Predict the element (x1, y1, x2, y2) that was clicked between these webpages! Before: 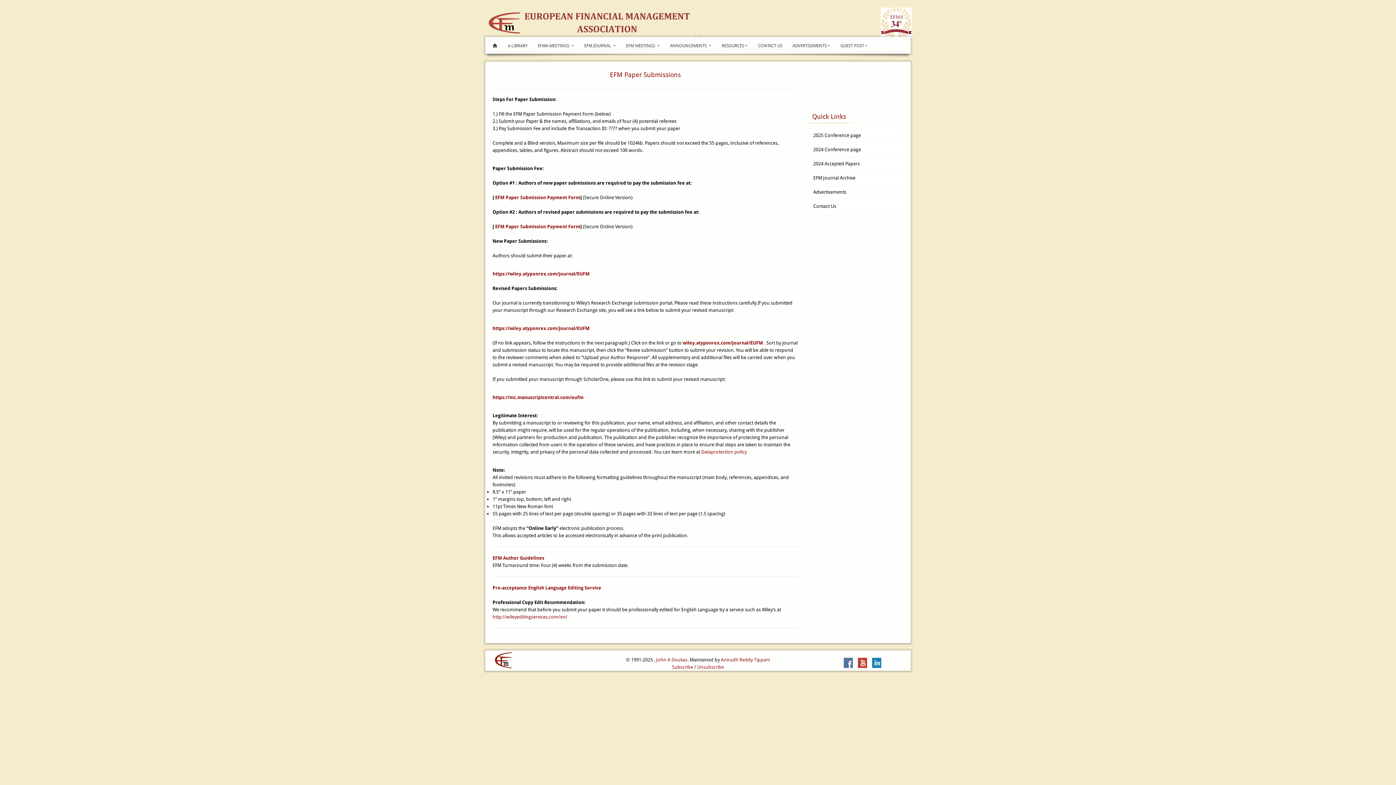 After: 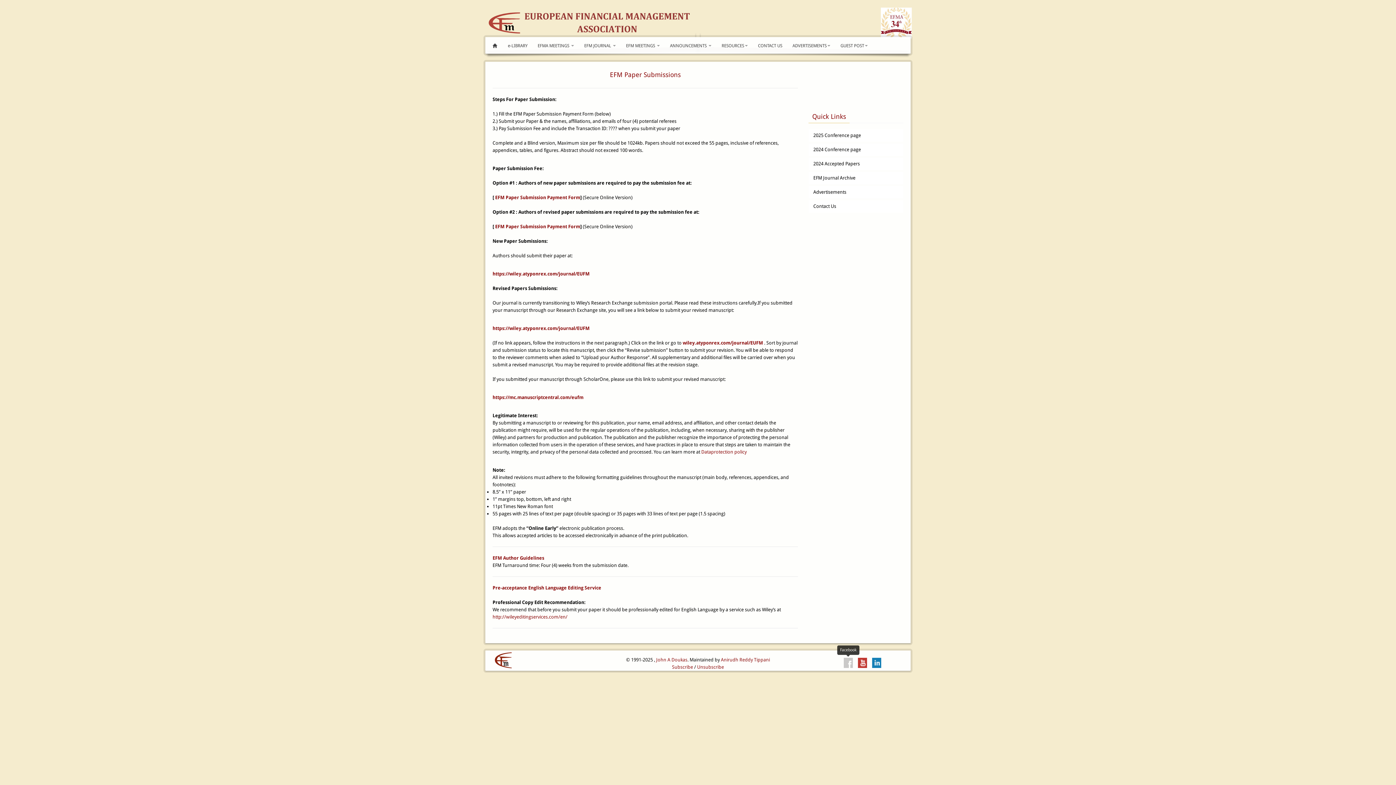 Action: bbox: (843, 658, 853, 668) label: Facebook